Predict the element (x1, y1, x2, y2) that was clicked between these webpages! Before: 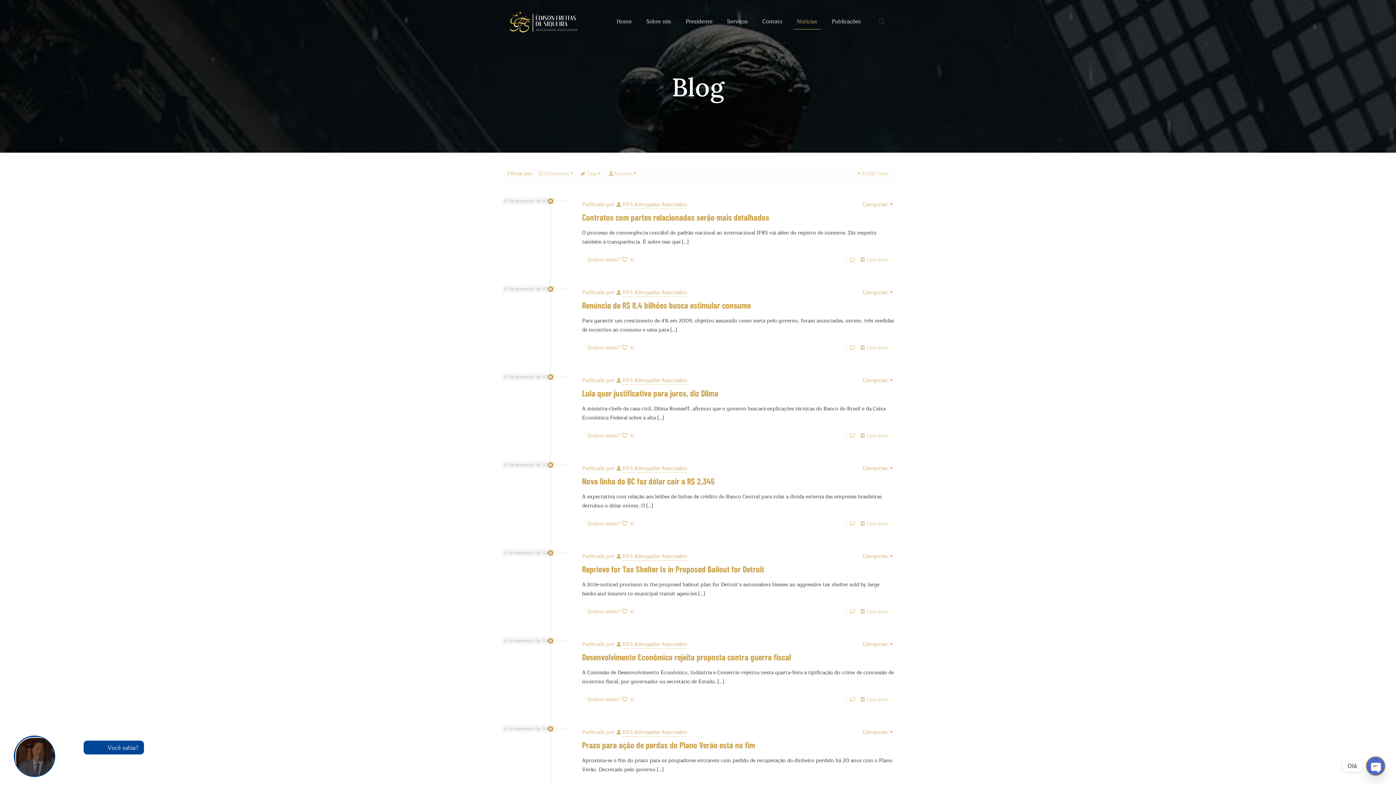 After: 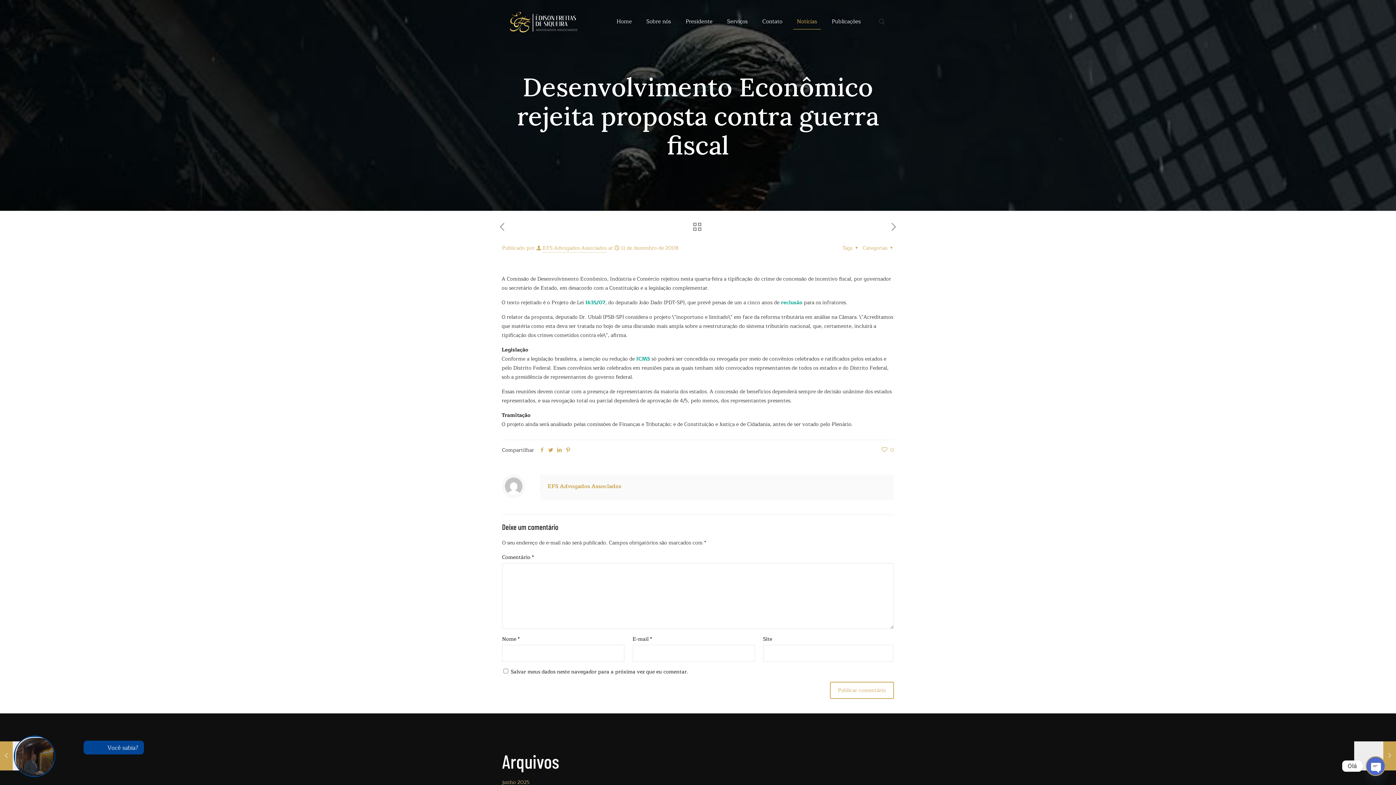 Action: bbox: (582, 652, 791, 662) label: Desenvolvimento Econômico rejeita proposta contra guerra fiscal